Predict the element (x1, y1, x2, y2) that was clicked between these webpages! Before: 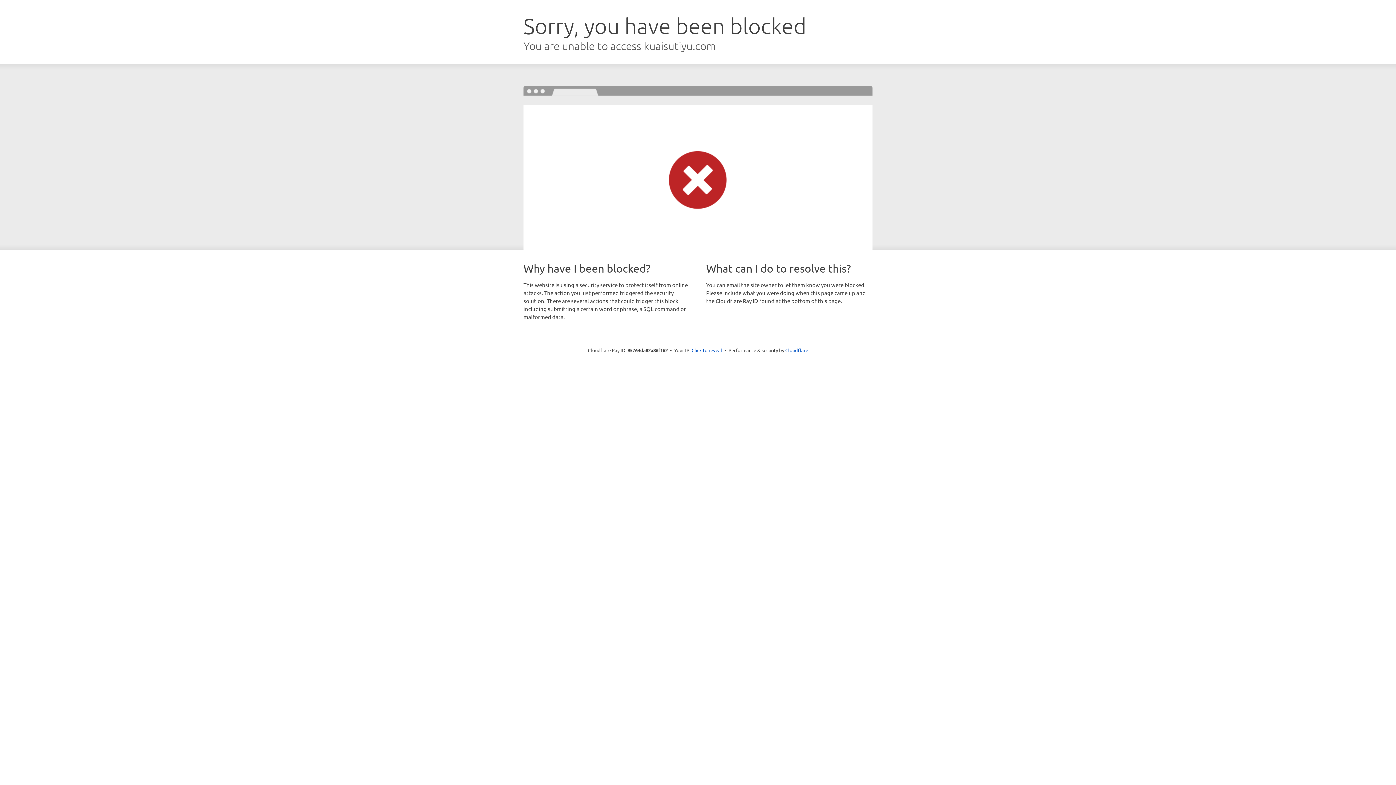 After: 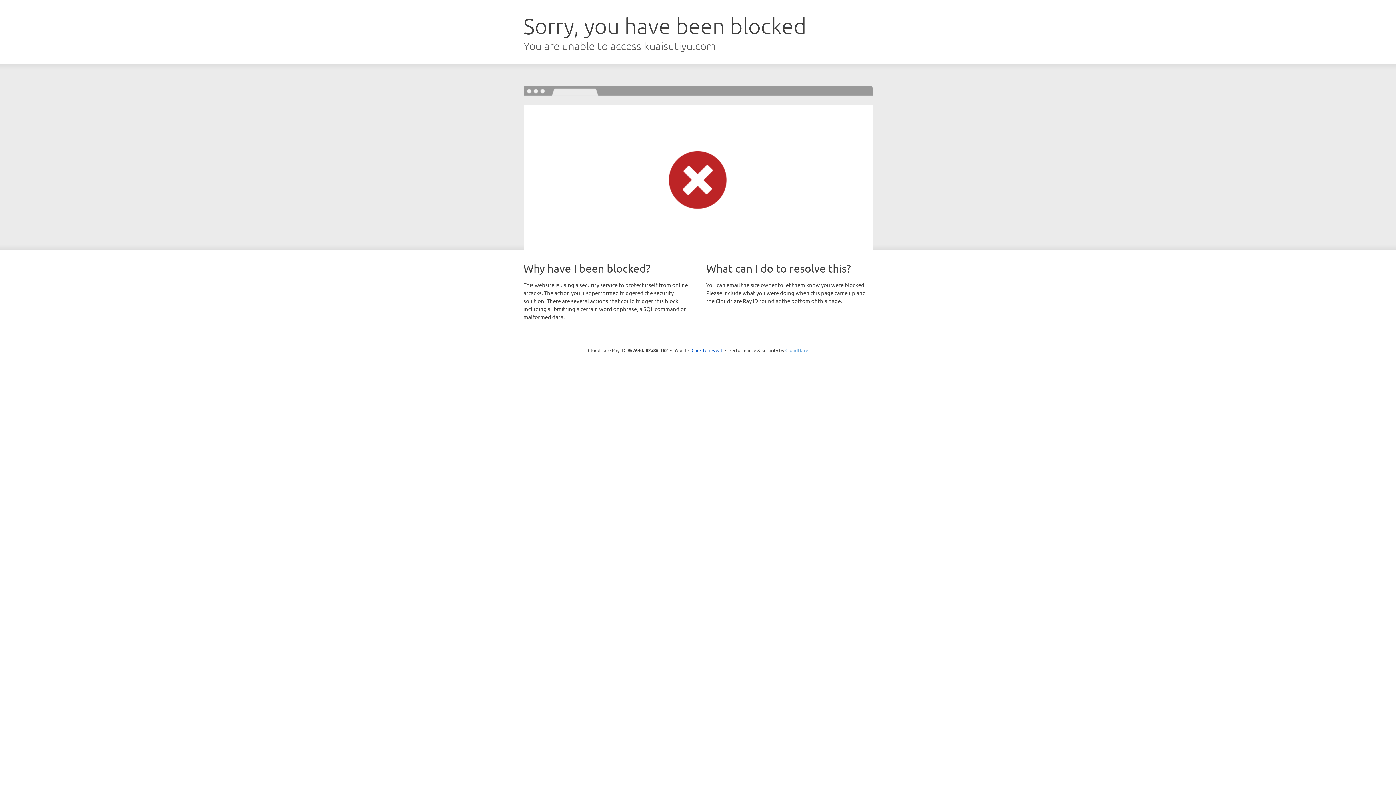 Action: label: Cloudflare bbox: (785, 347, 808, 353)